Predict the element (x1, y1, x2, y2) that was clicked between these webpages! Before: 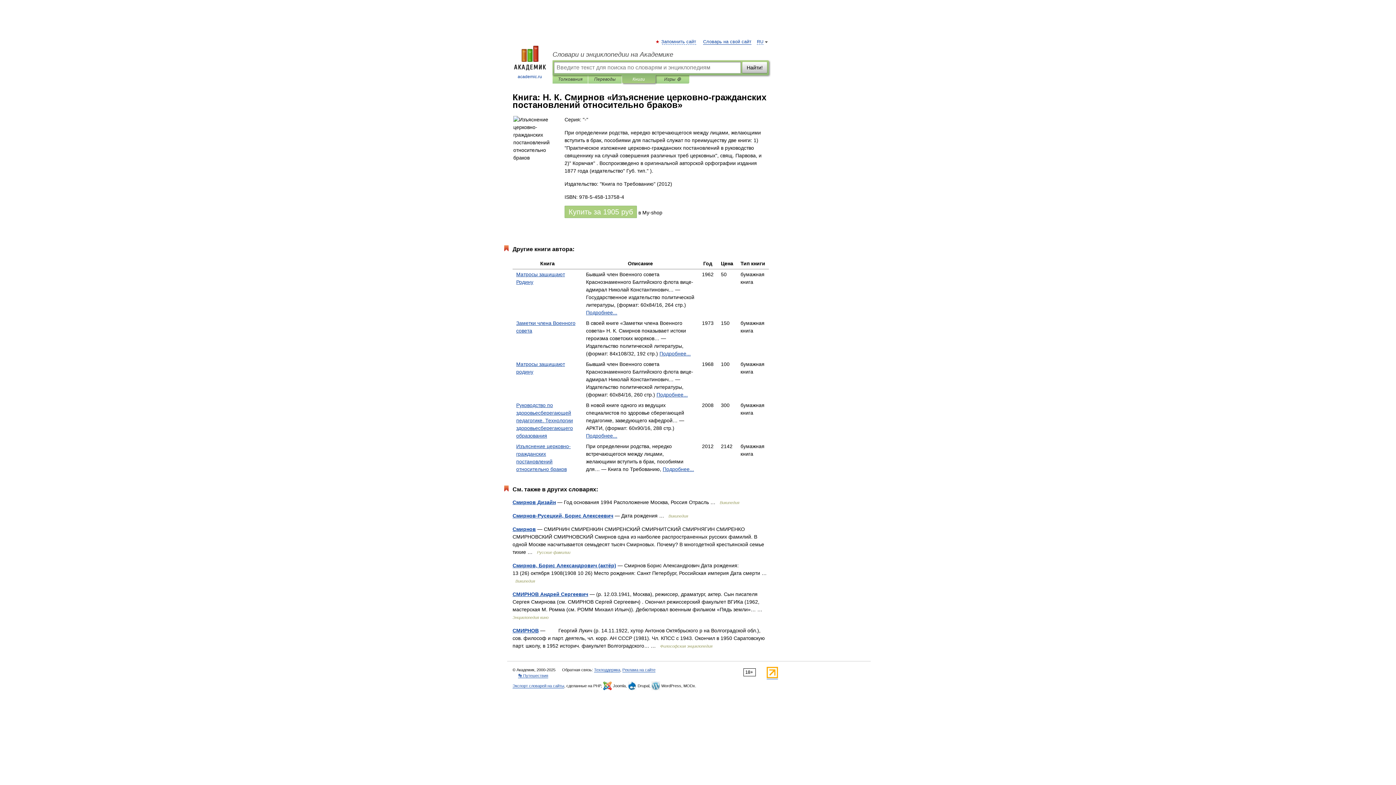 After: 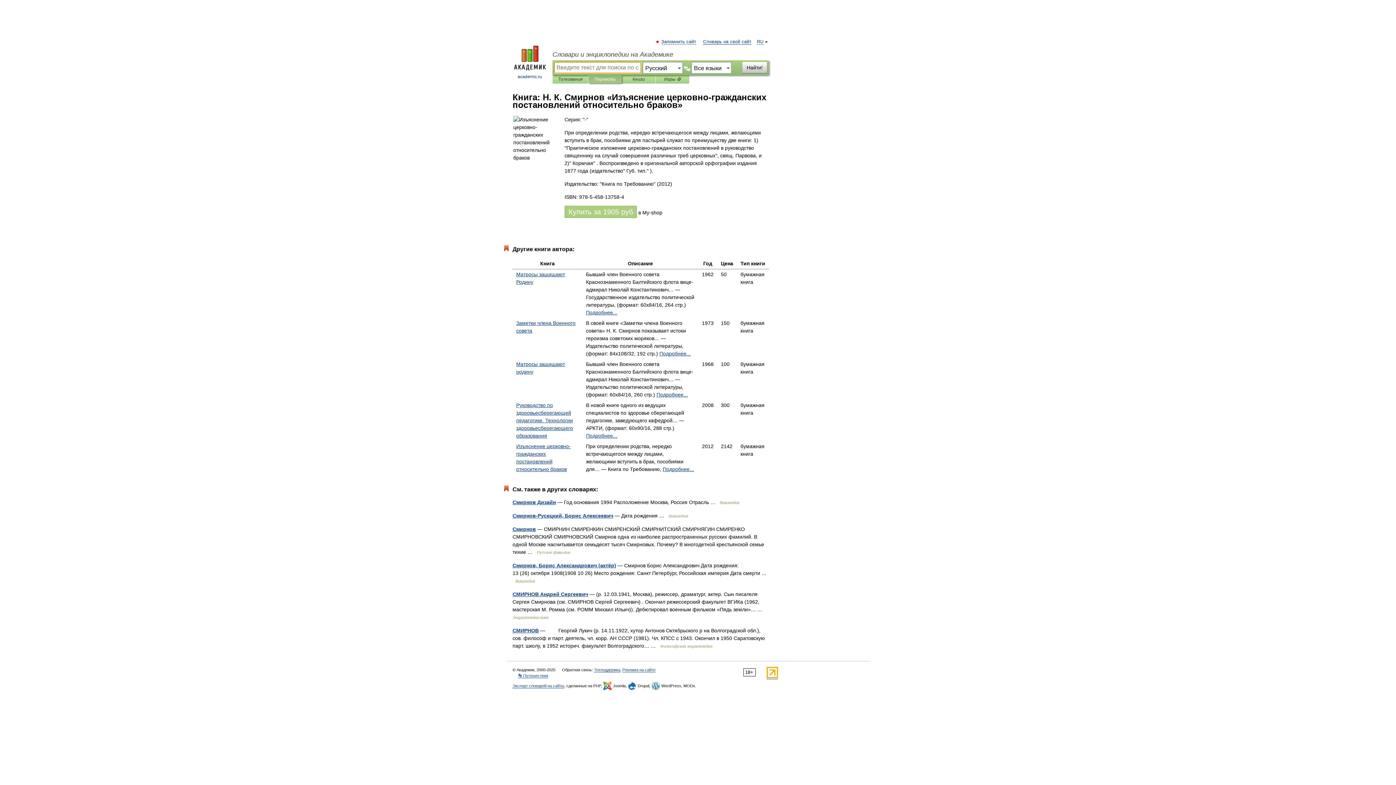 Action: label: Переводы bbox: (593, 75, 616, 83)